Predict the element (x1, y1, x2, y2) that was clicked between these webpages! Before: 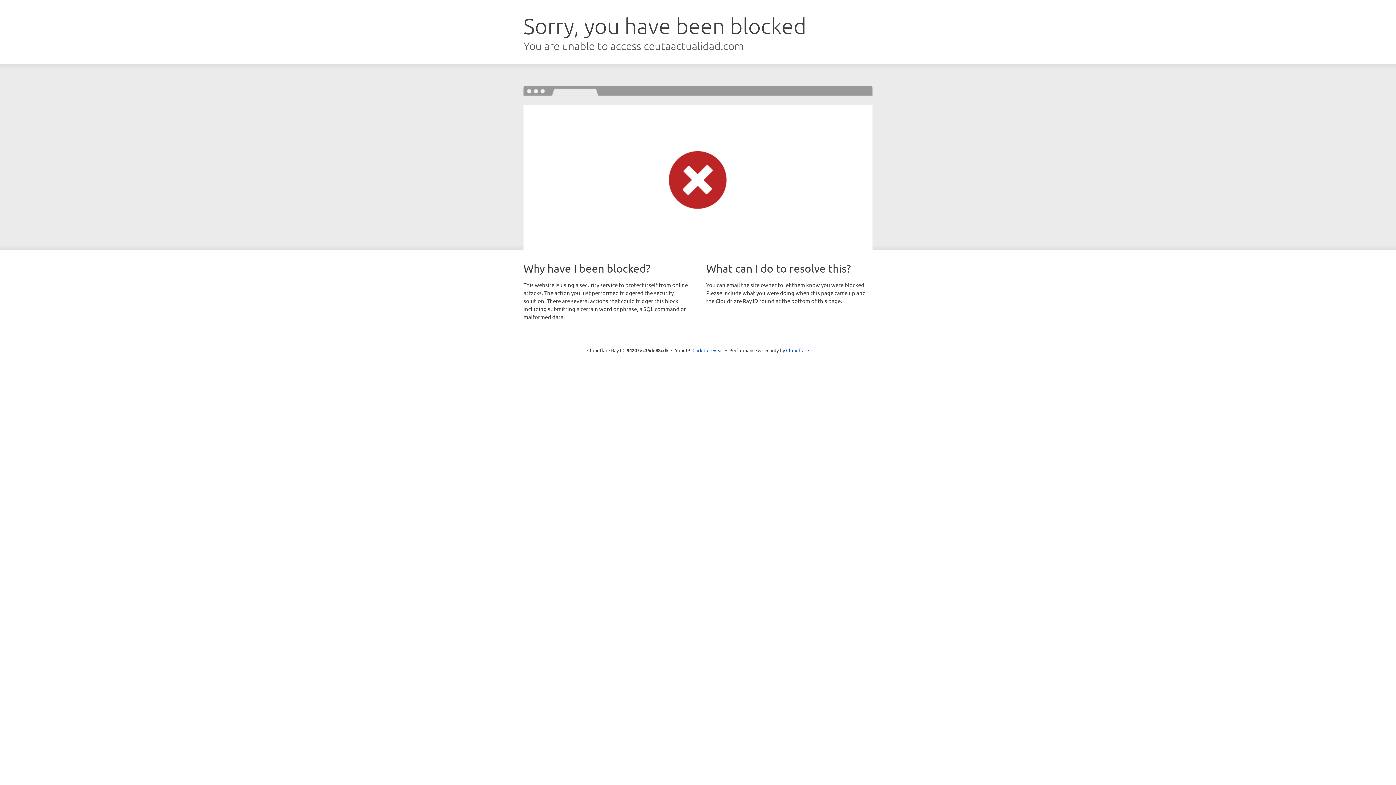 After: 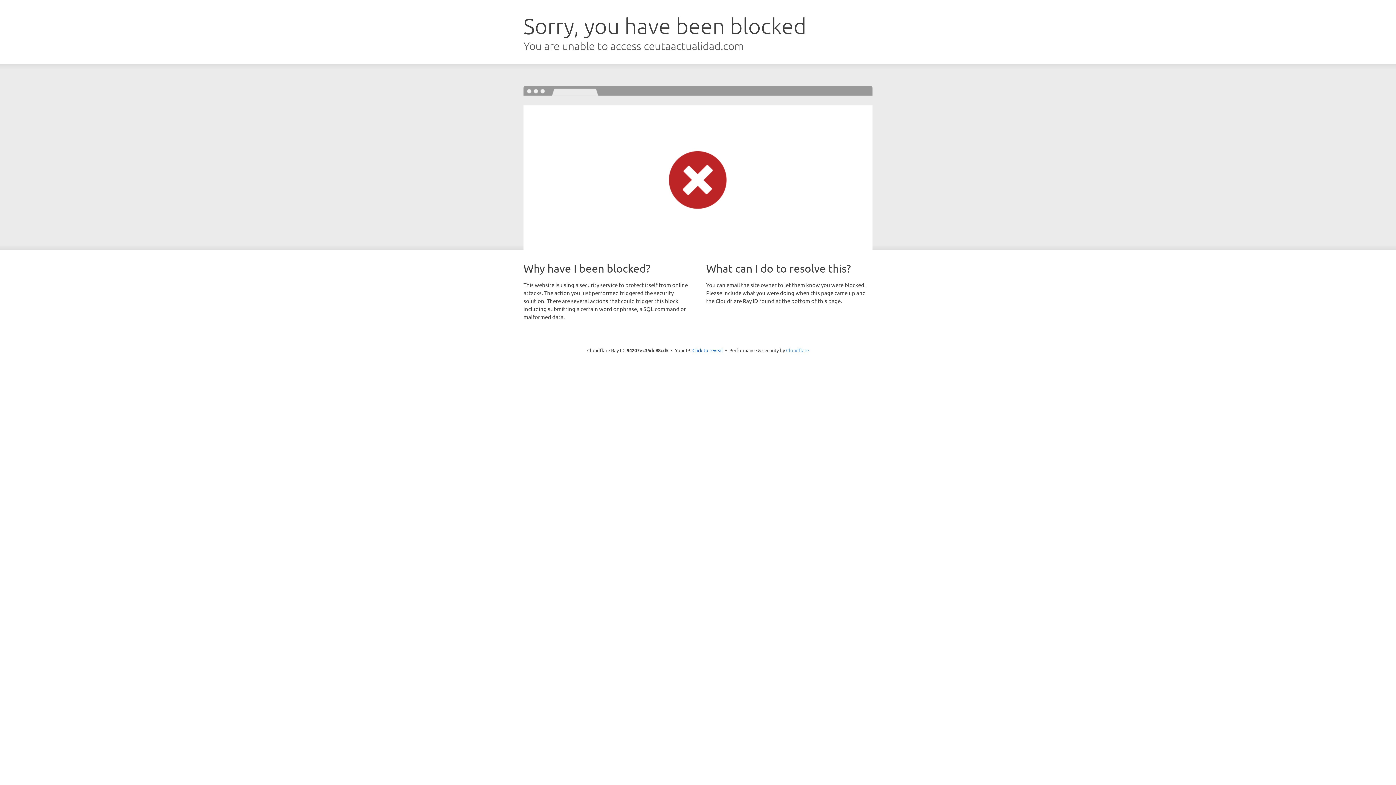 Action: label: Cloudflare bbox: (786, 347, 809, 353)